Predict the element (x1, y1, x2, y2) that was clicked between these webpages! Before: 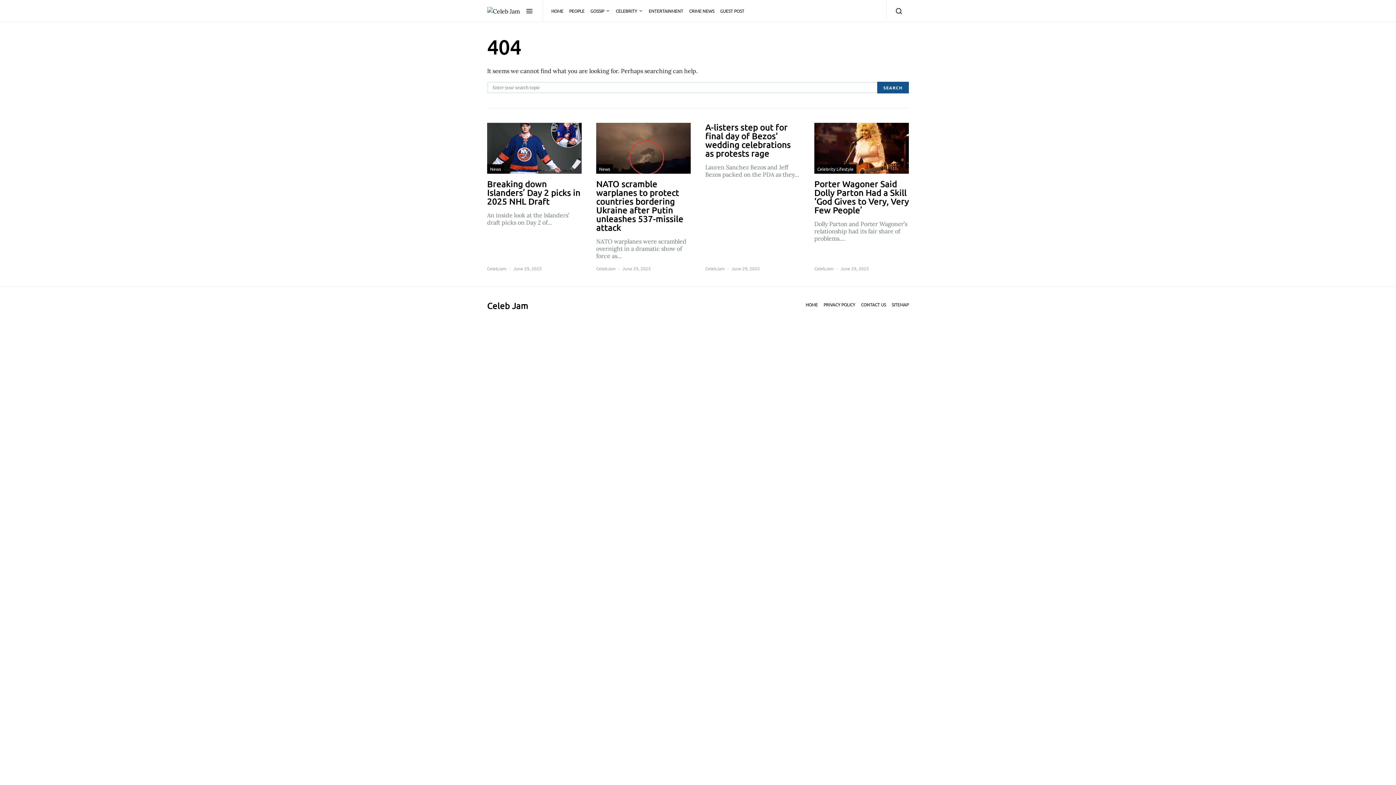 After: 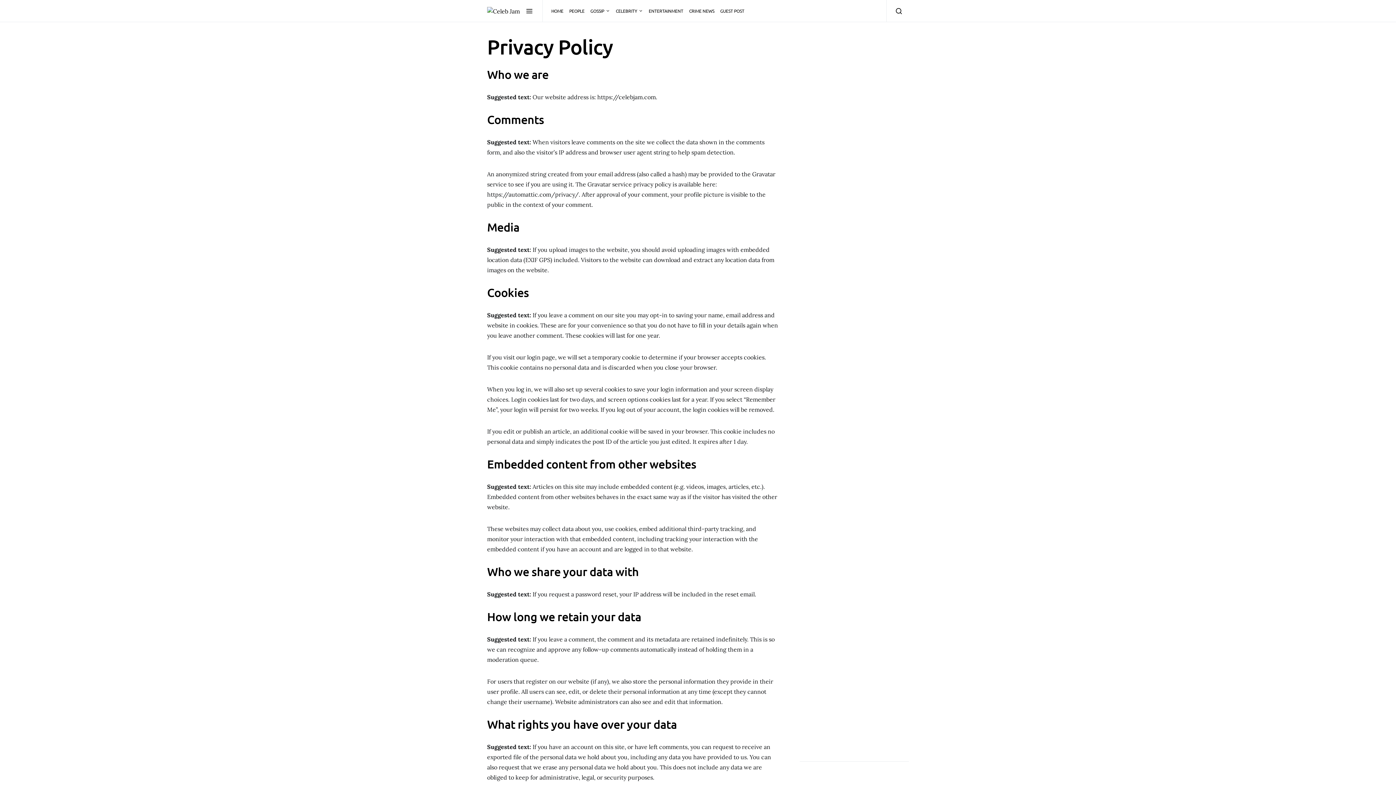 Action: label: PRIVACY POLICY bbox: (820, 301, 858, 308)